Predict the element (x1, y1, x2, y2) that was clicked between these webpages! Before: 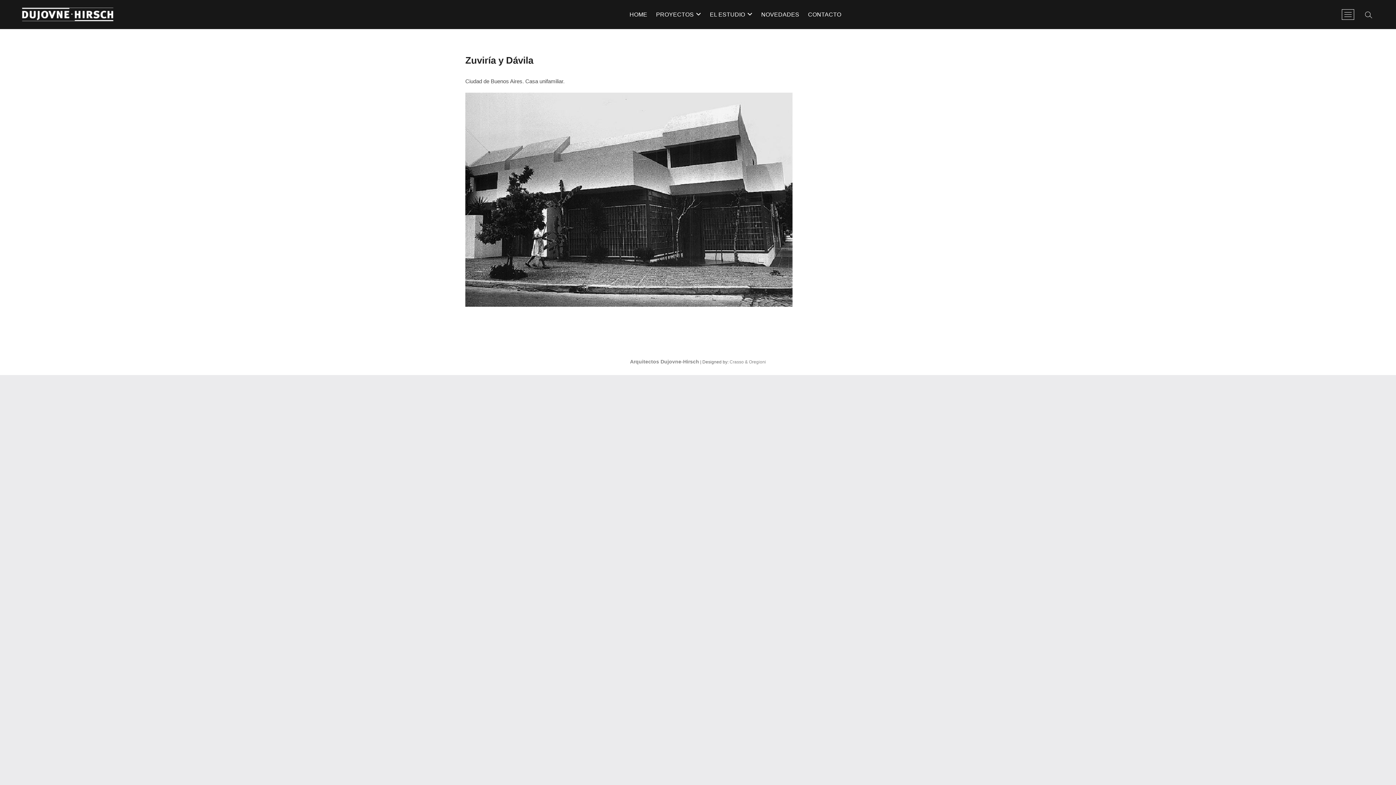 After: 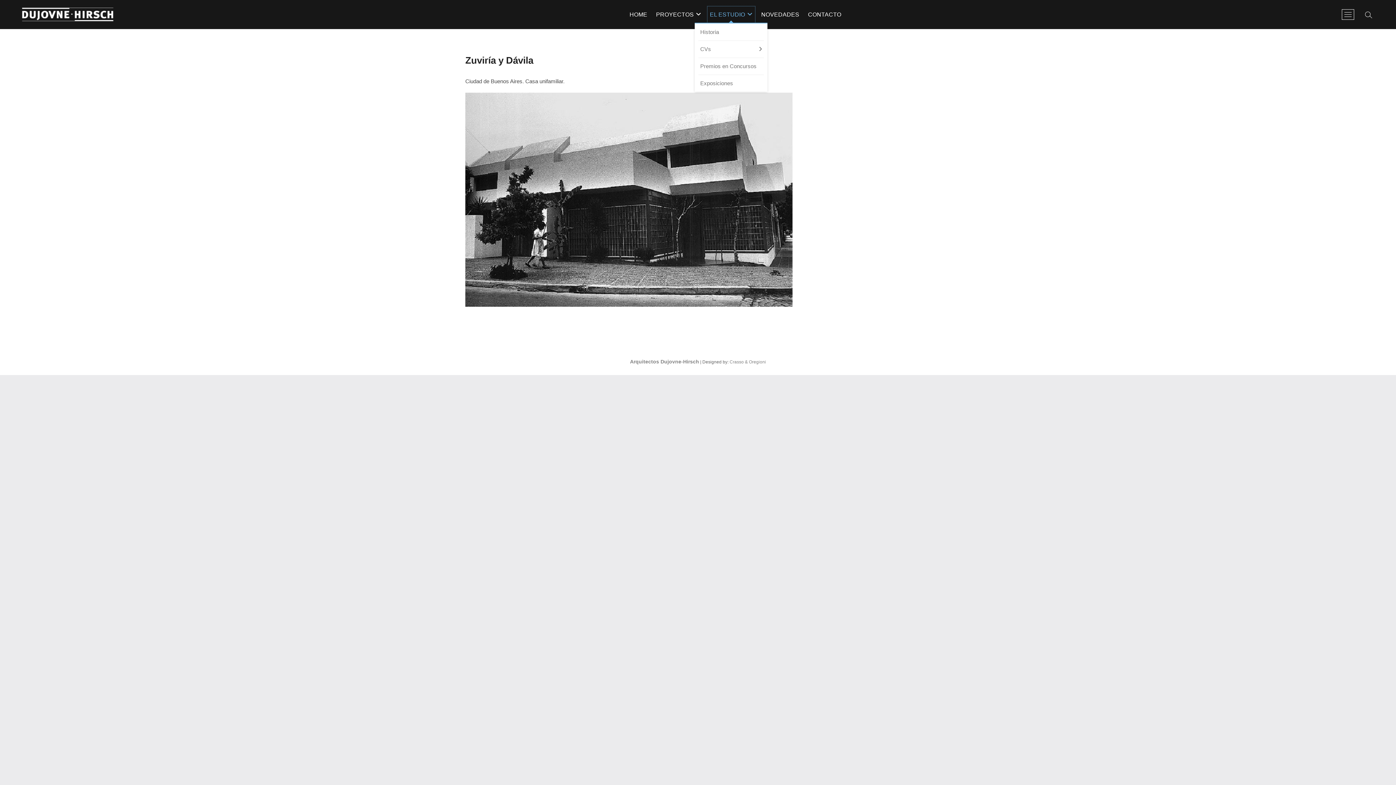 Action: bbox: (706, 5, 756, 23) label: EL ESTUDIO